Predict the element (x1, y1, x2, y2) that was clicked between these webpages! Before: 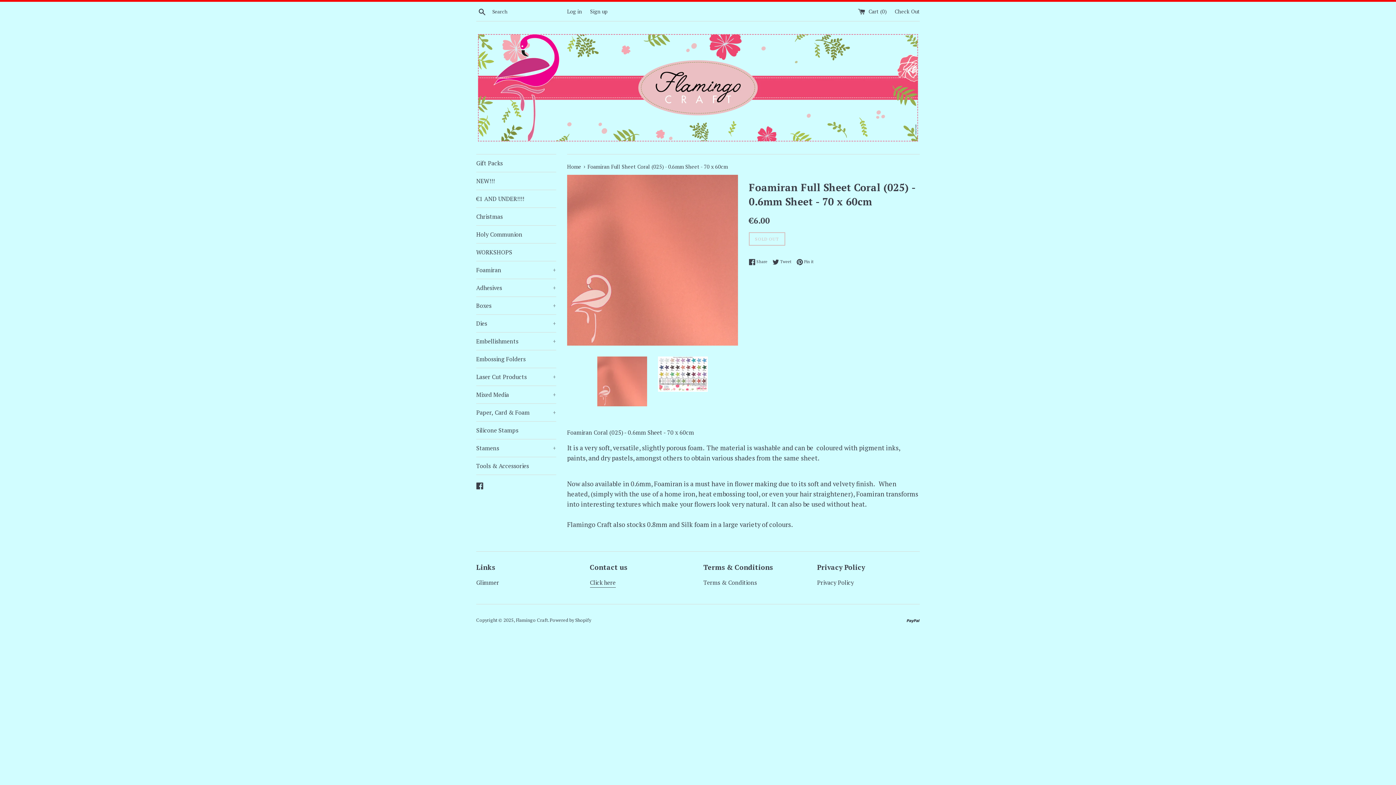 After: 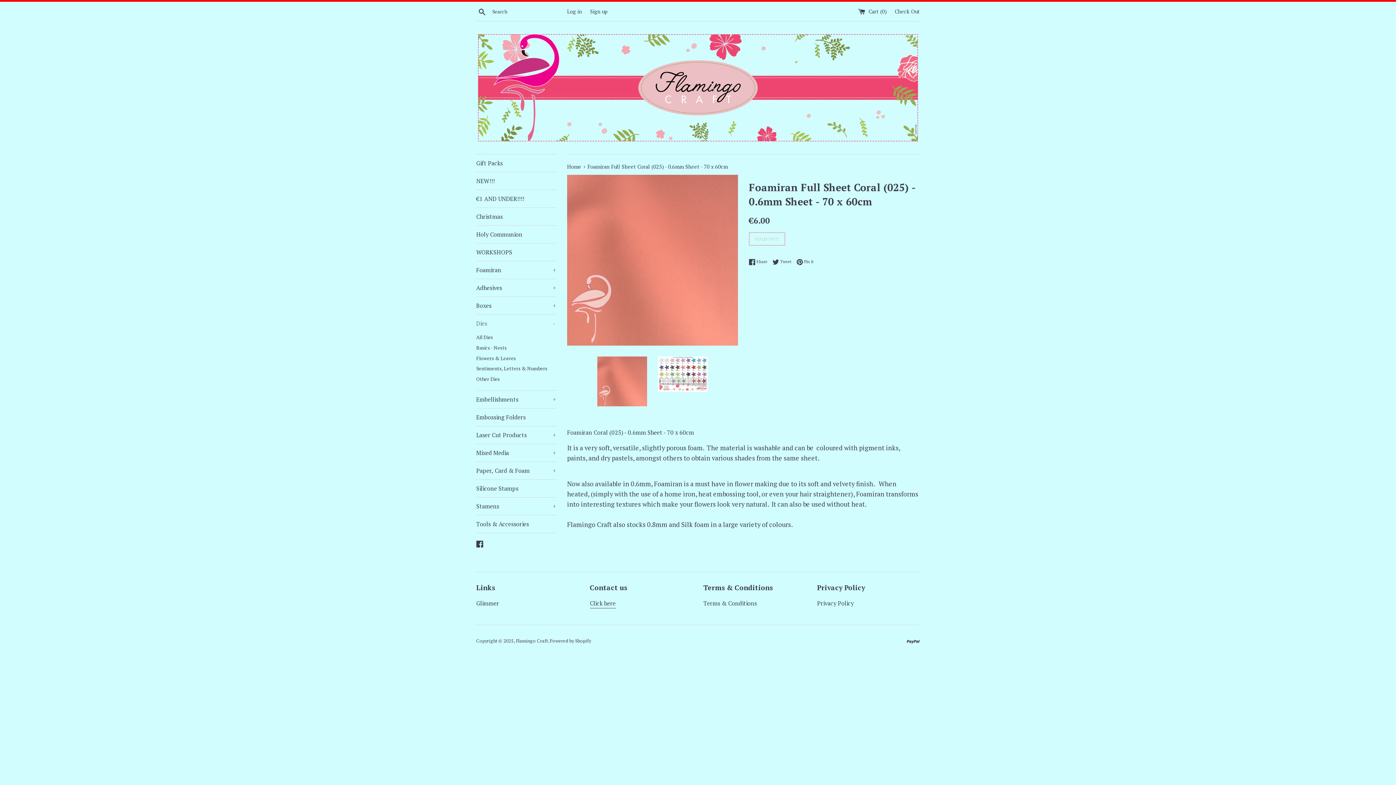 Action: label: Dies
+ bbox: (476, 314, 556, 332)